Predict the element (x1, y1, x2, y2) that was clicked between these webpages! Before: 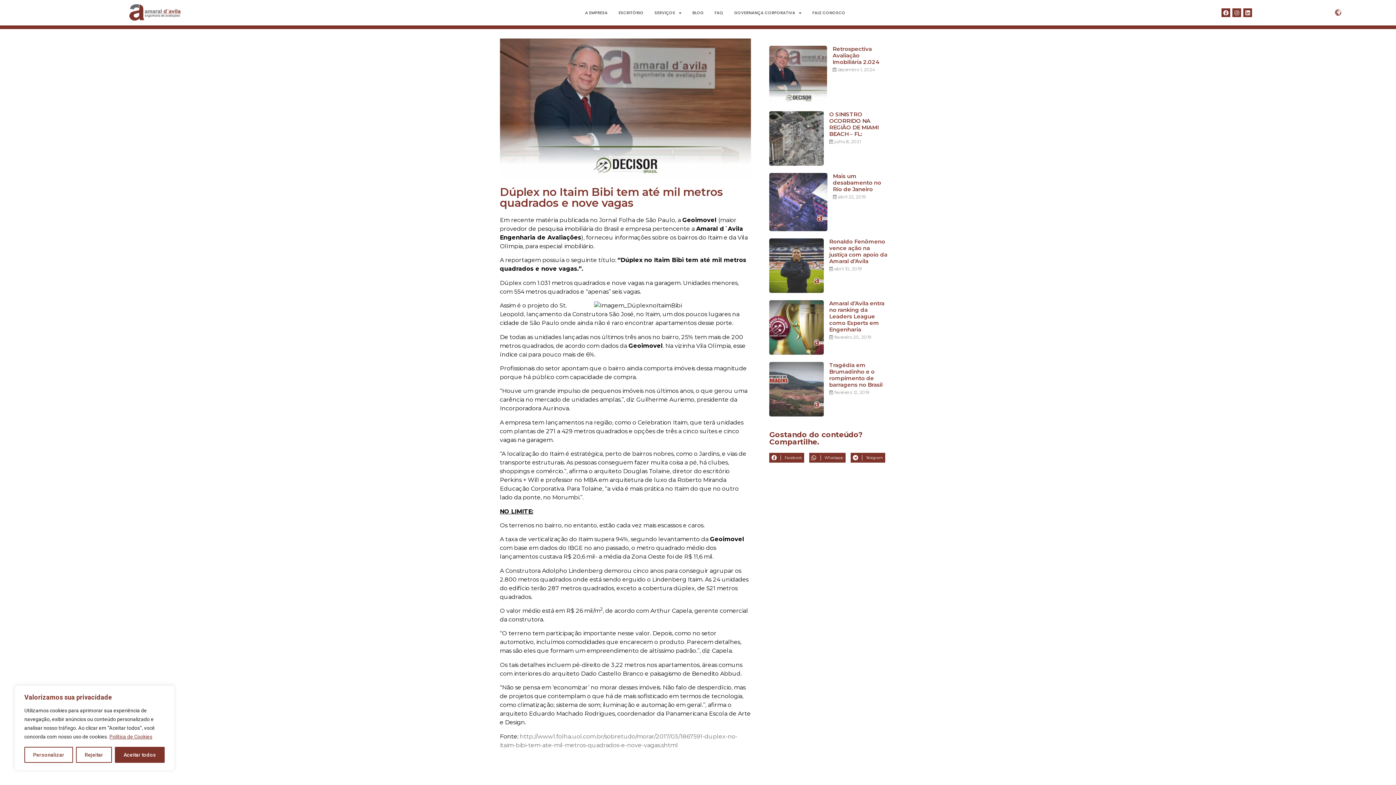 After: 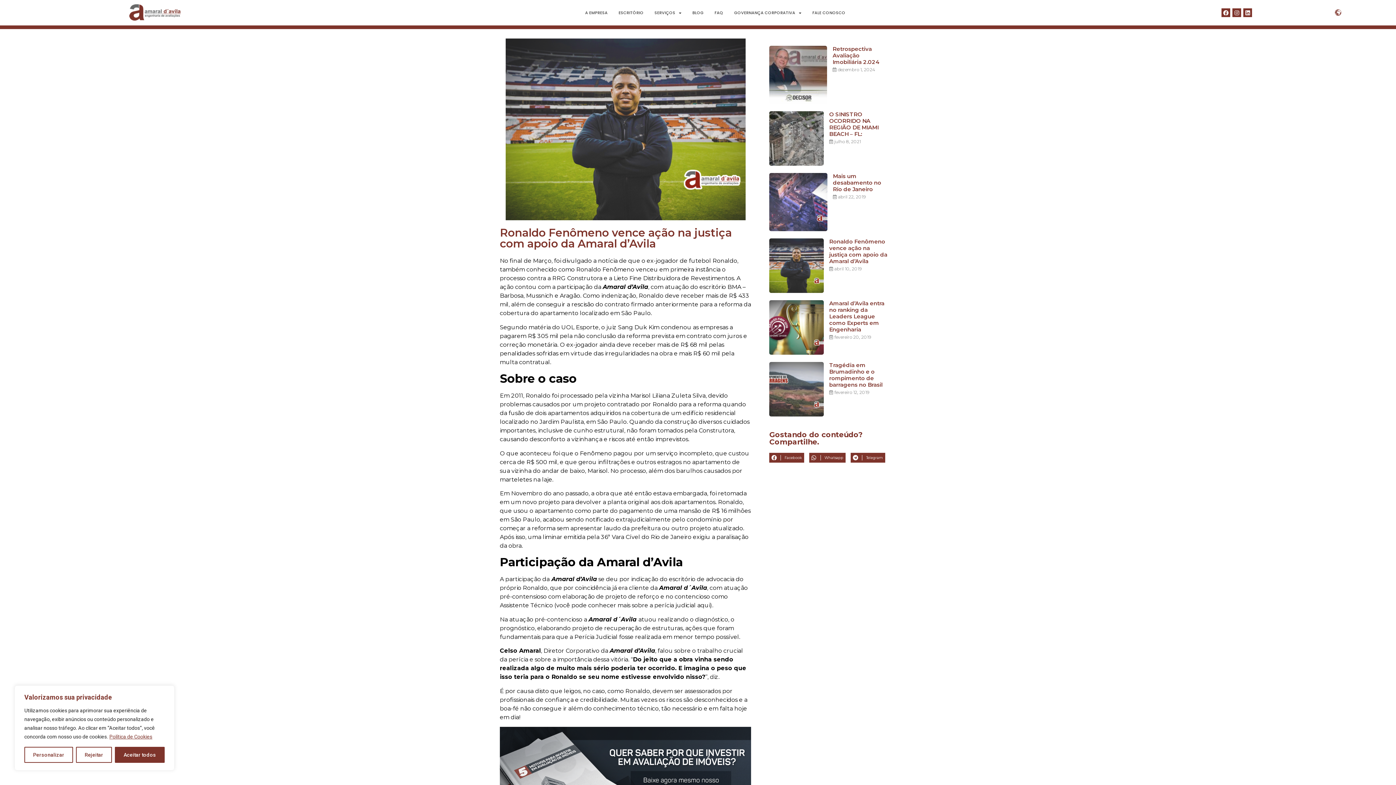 Action: label: Ronaldo Fenômeno vence ação na justiça com apoio da Amaral d’Avila
abril 10, 2019 bbox: (769, 238, 889, 293)